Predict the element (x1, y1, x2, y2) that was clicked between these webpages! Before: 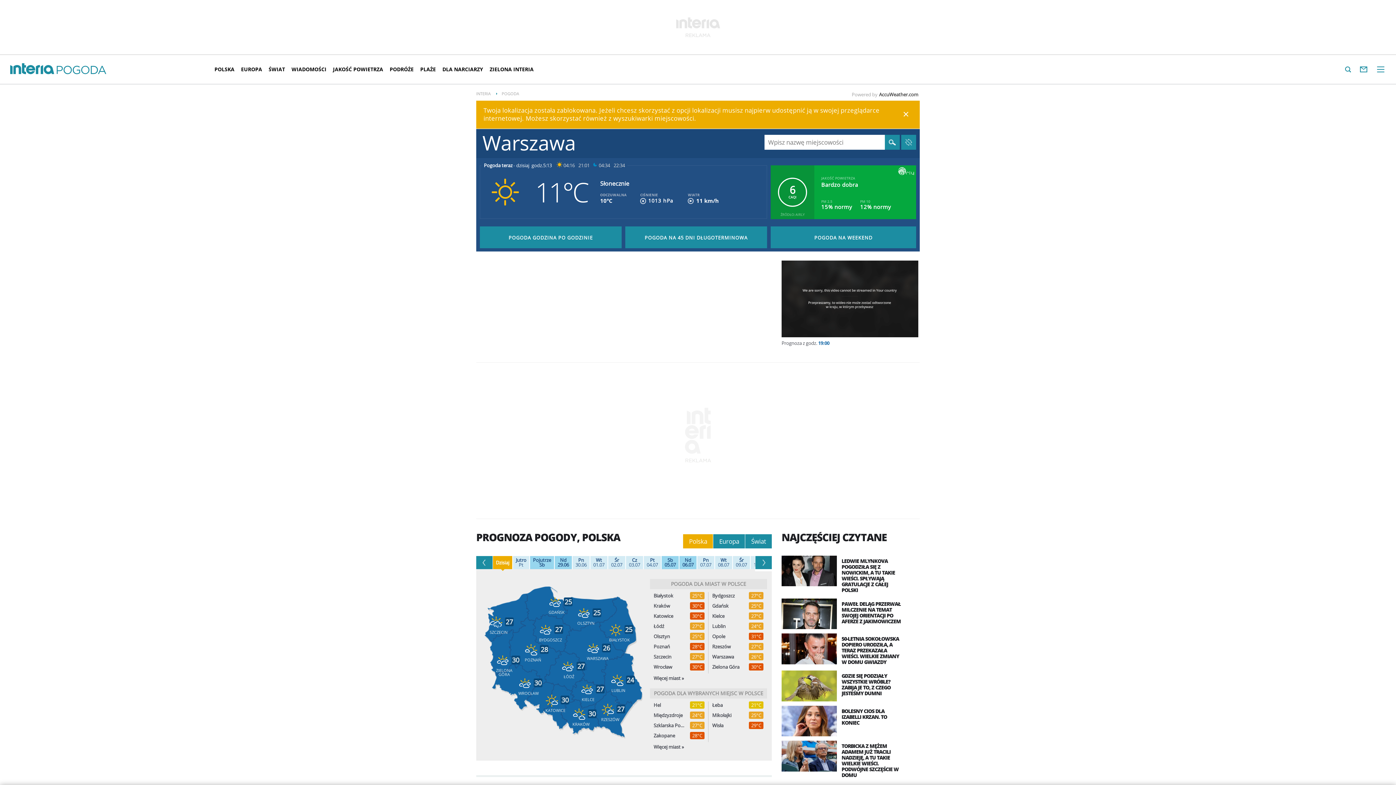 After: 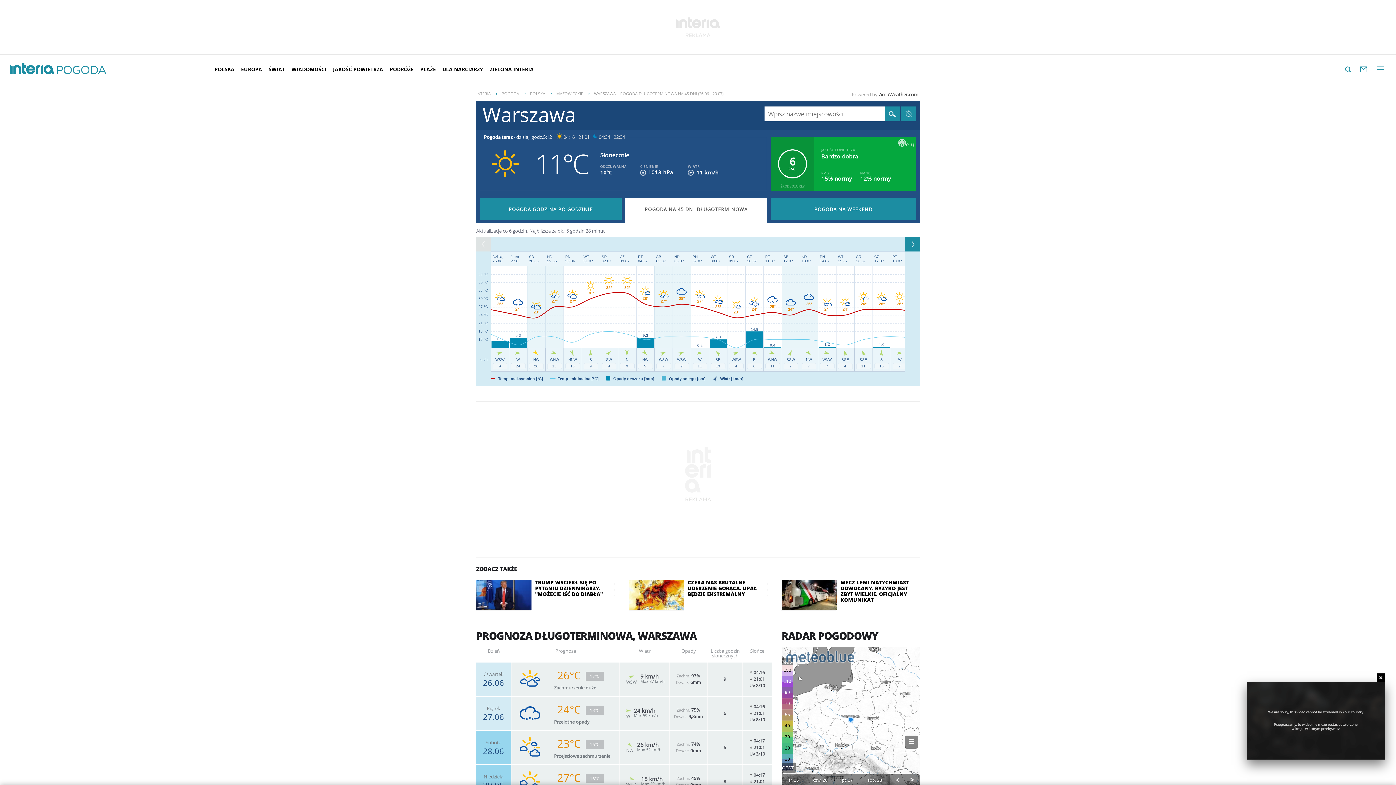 Action: bbox: (625, 226, 767, 248) label: POGODA NA 45 DNI DŁUGOTERMINOWA